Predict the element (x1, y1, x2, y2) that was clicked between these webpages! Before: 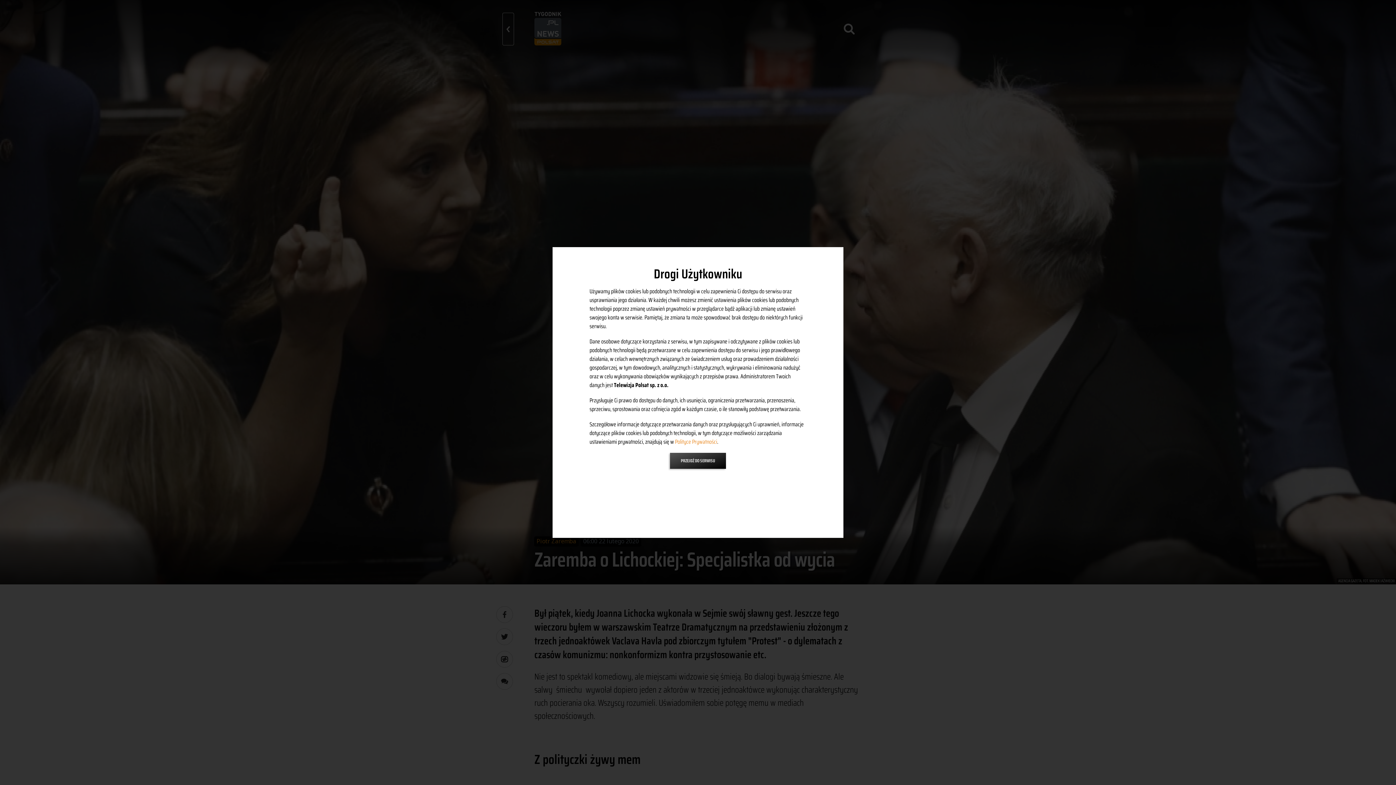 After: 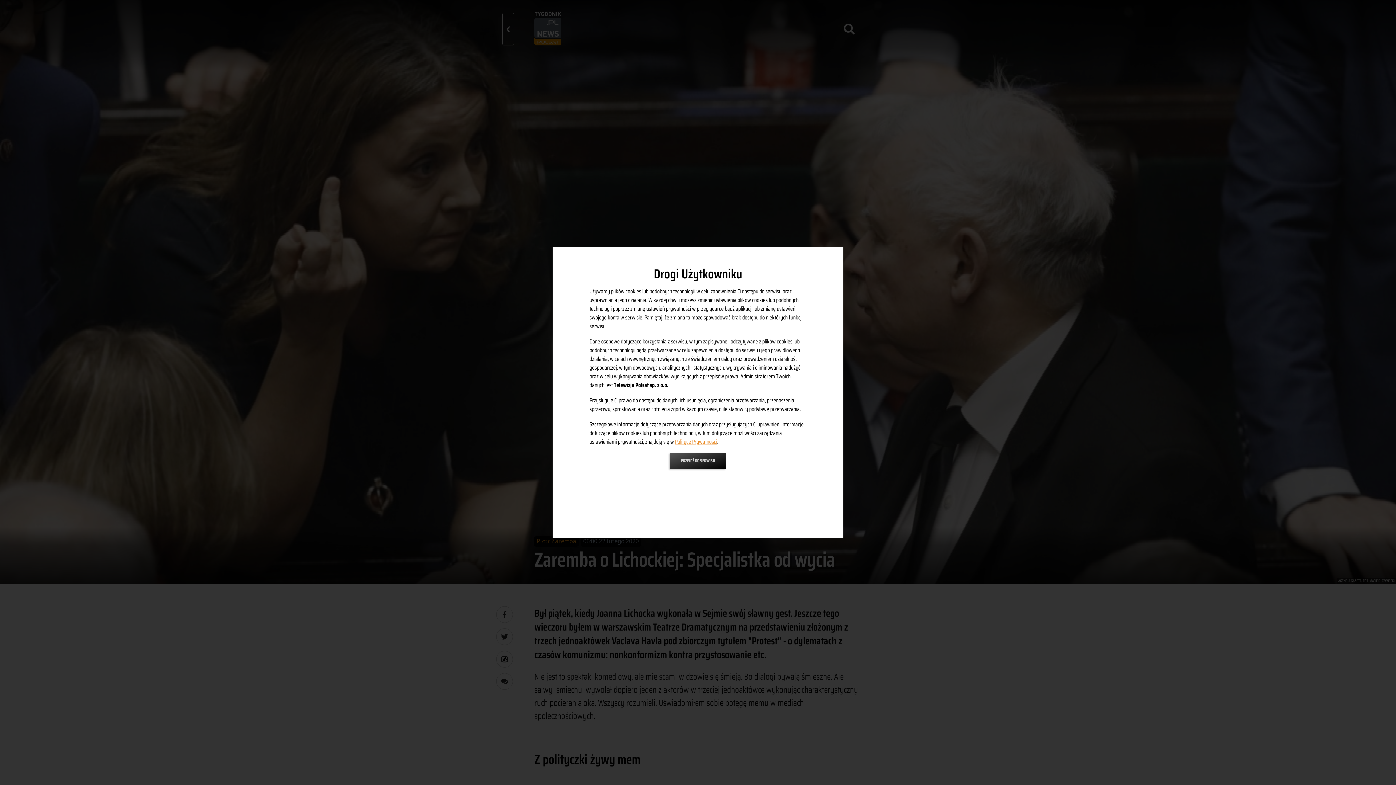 Action: bbox: (675, 437, 717, 446) label: Polityce Prywatności